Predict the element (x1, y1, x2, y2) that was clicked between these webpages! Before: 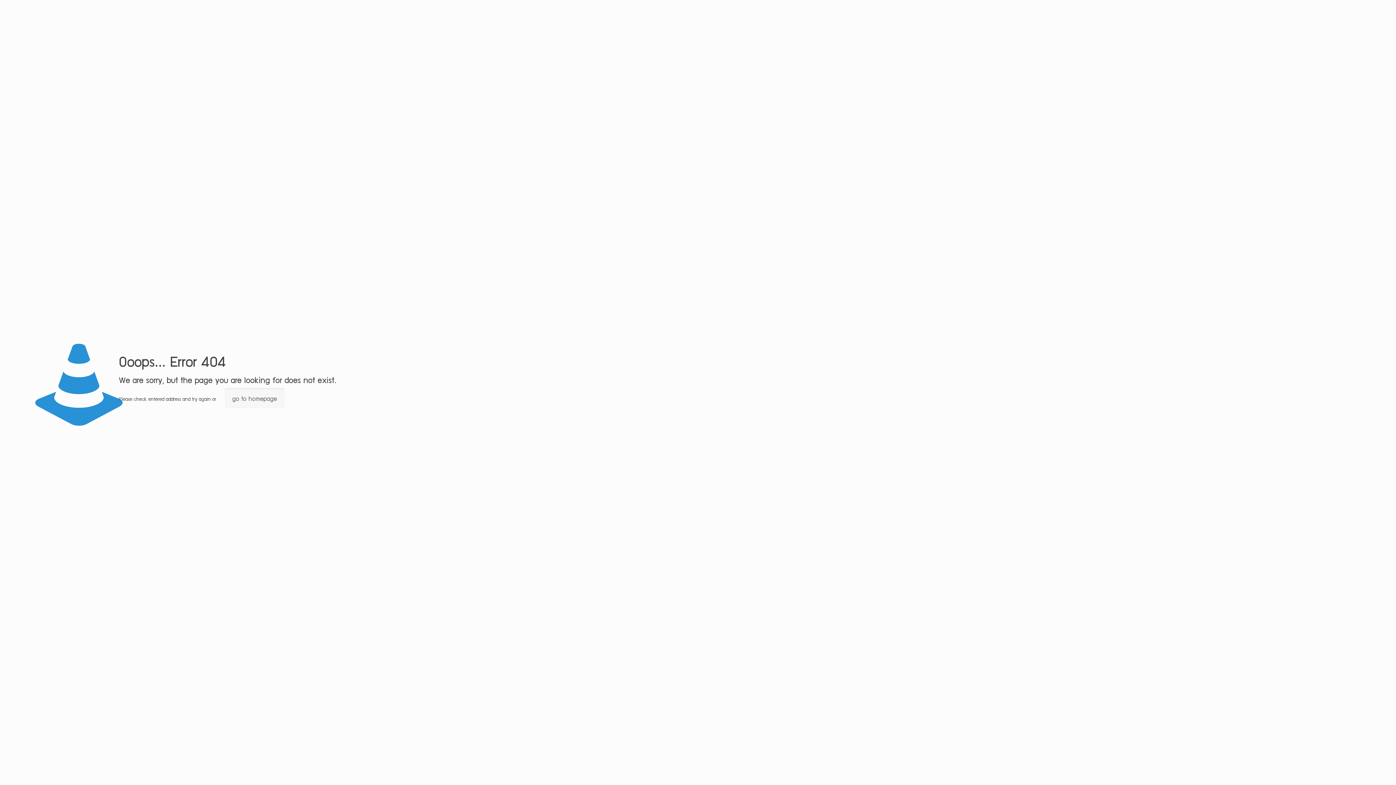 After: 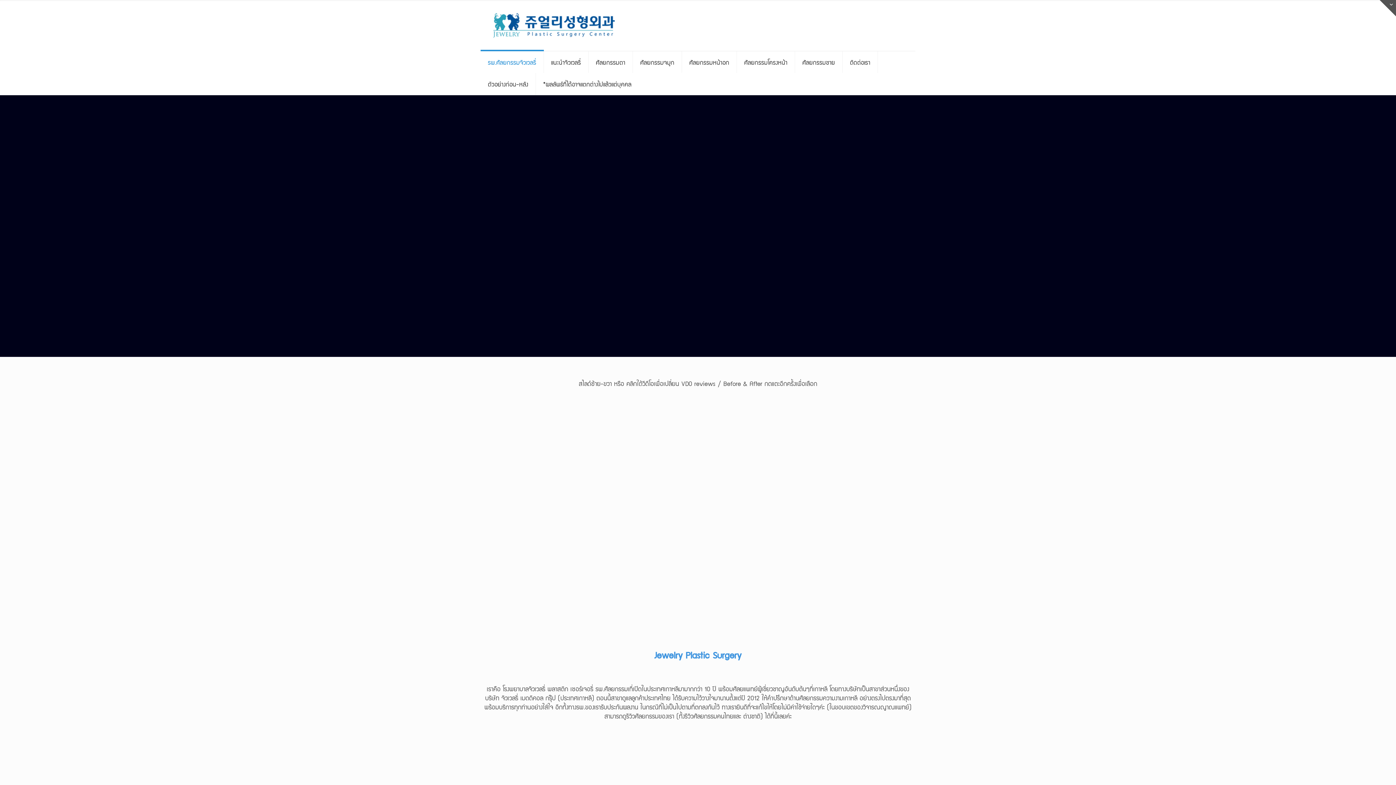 Action: label: go to homepage bbox: (224, 388, 284, 408)